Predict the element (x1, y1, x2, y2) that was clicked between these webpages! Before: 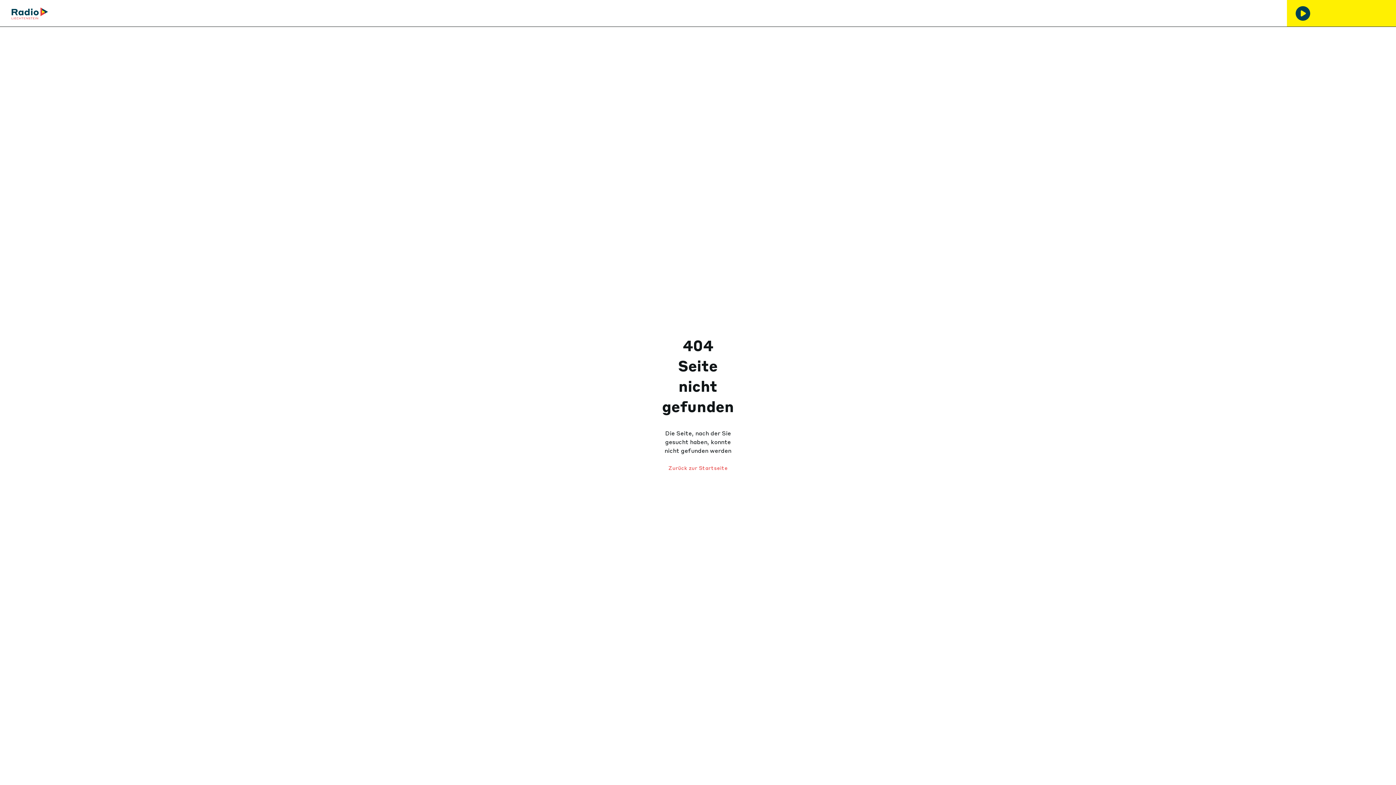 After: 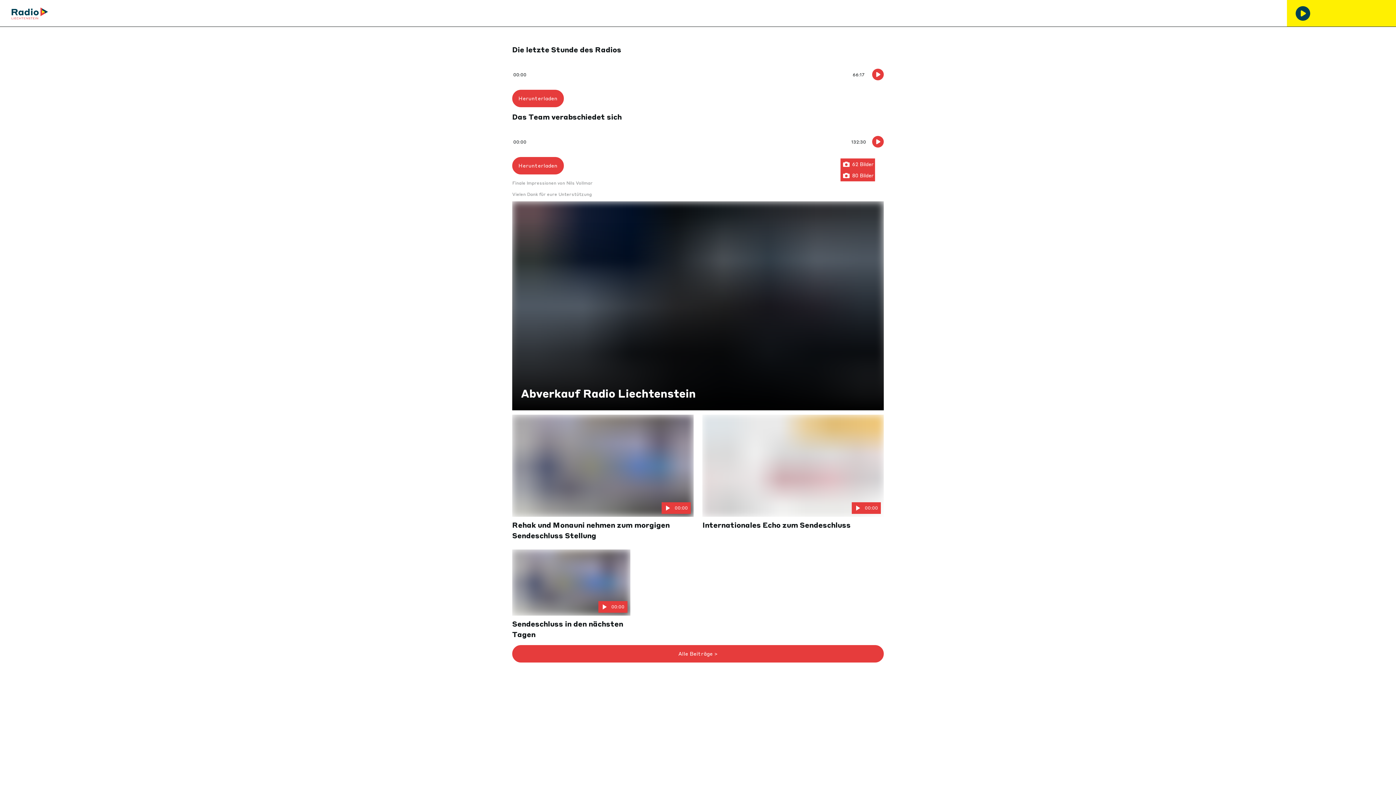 Action: label: Zurück zur Startseite bbox: (668, 459, 727, 477)